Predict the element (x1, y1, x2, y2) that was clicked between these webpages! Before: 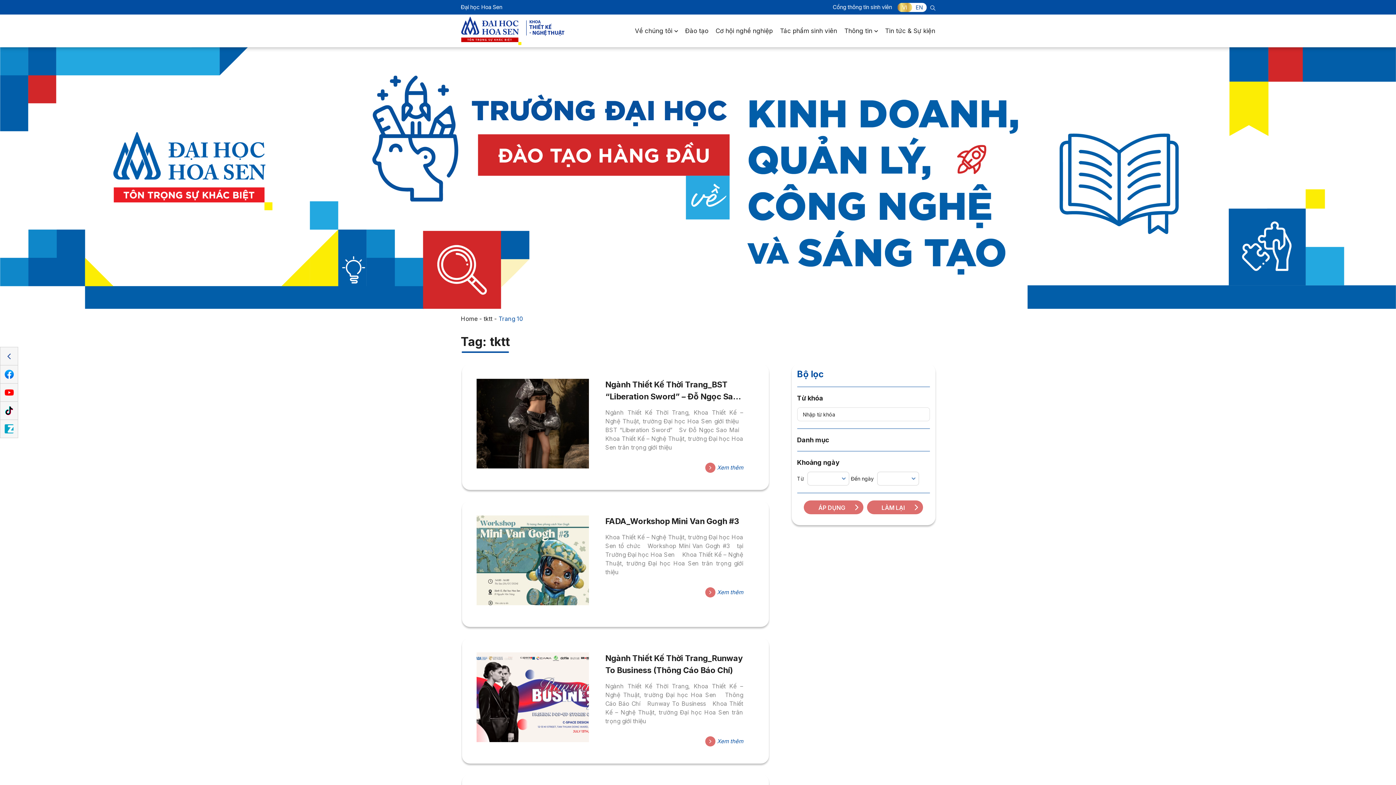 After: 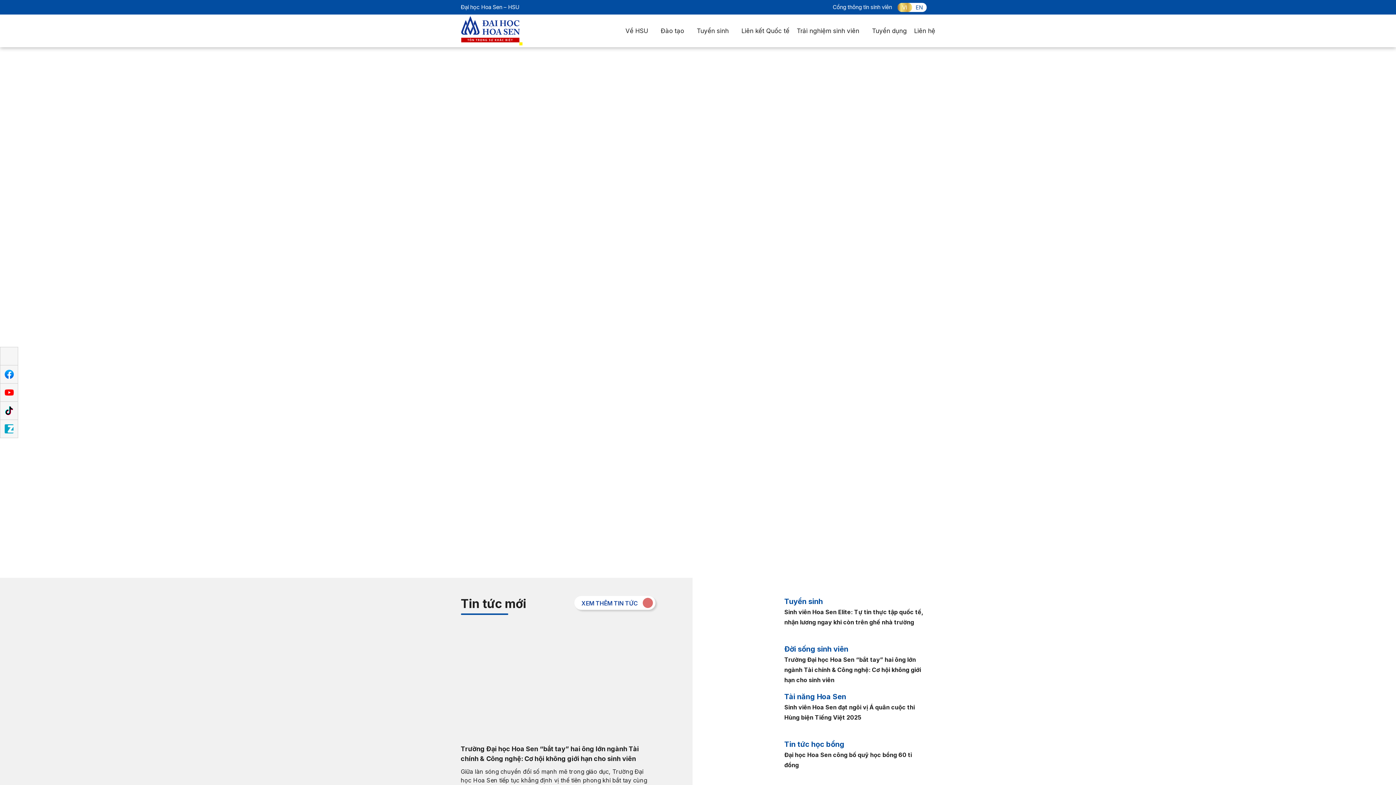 Action: bbox: (460, 16, 521, 45)